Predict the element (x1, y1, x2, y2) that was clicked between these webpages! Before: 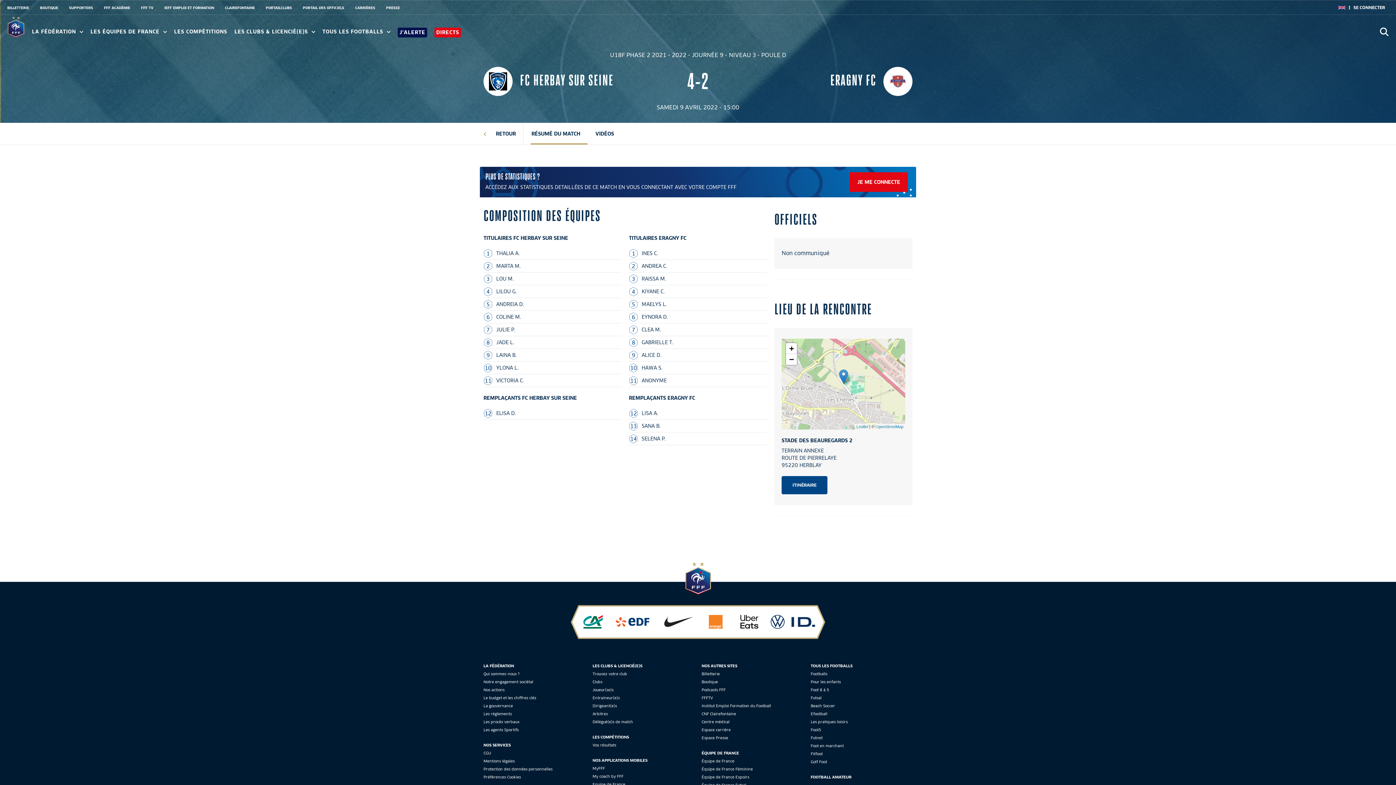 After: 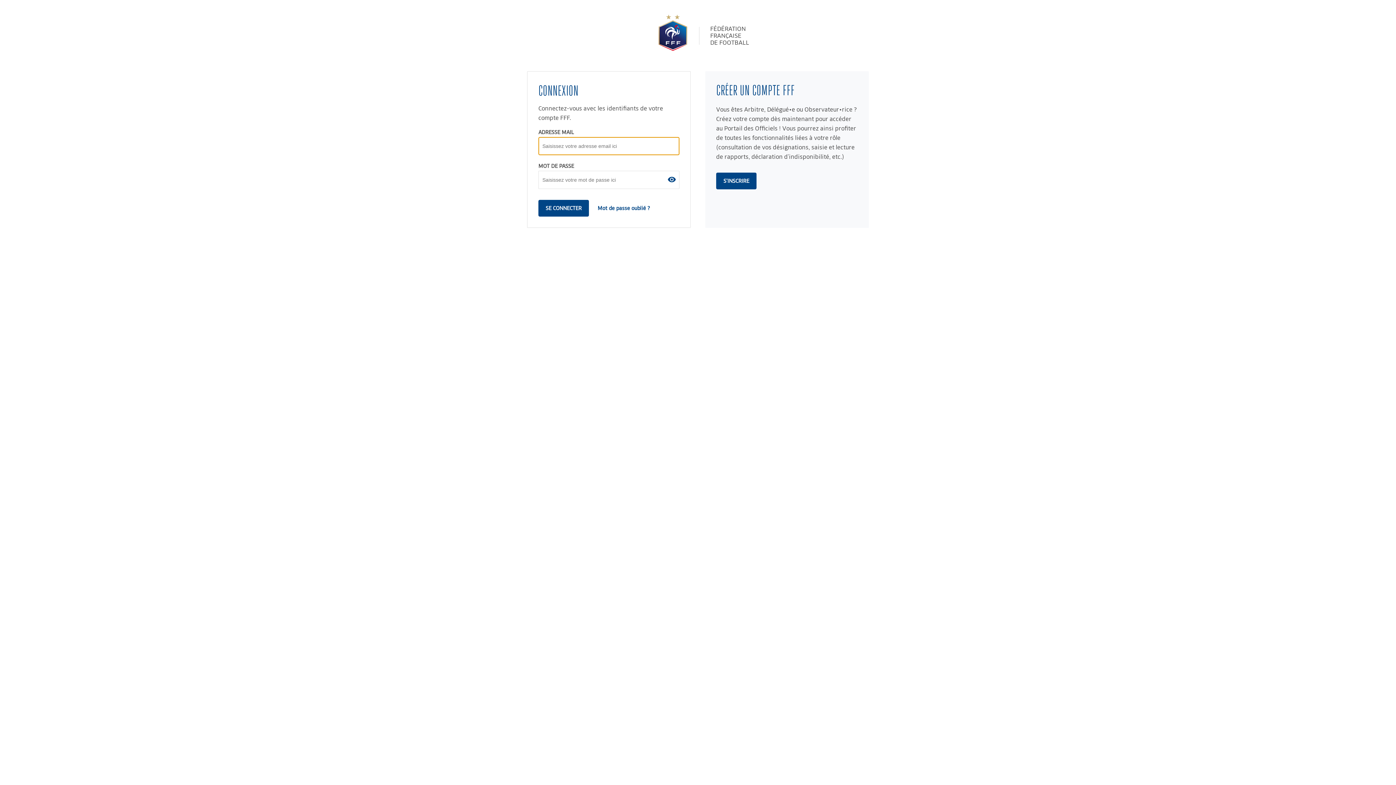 Action: label: PORTAIL DES OFFICIELS bbox: (302, 5, 344, 9)